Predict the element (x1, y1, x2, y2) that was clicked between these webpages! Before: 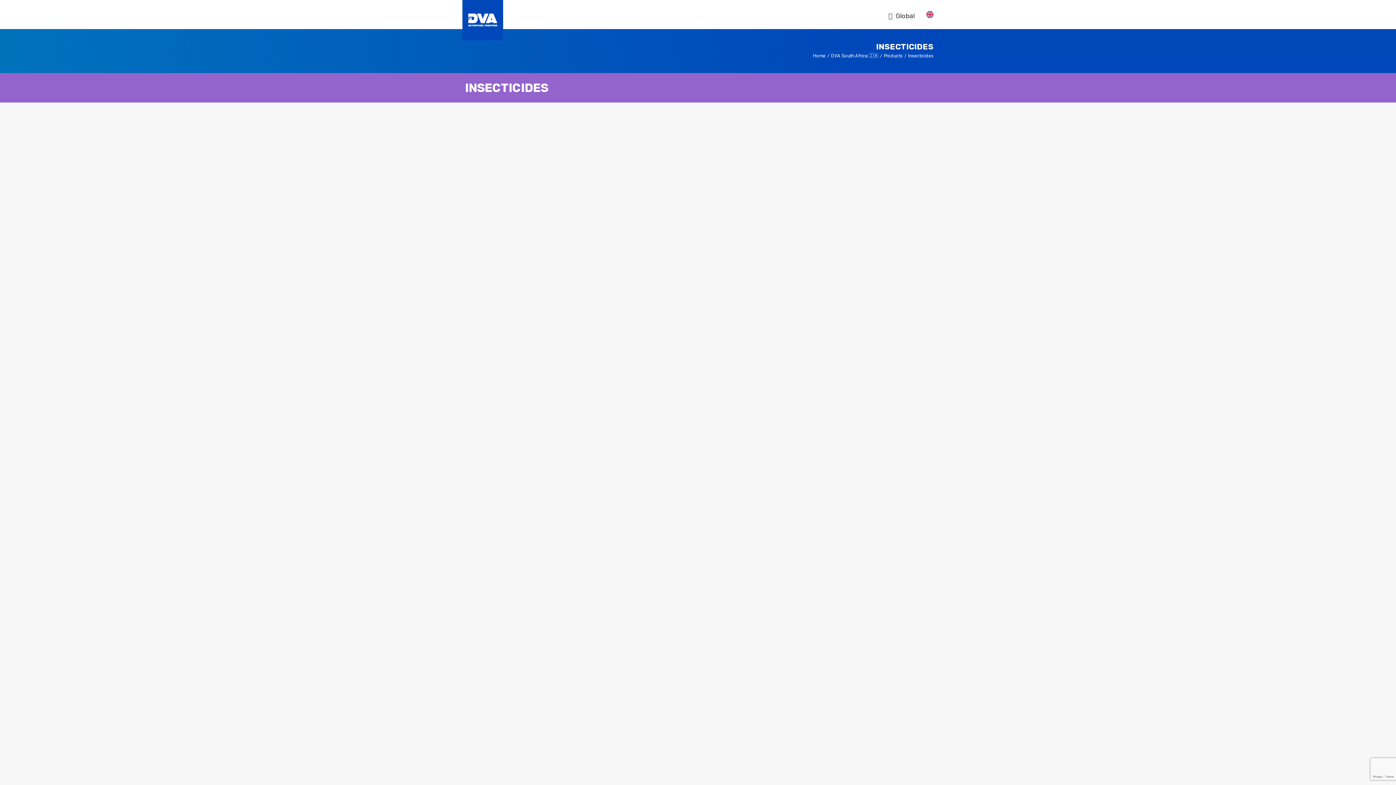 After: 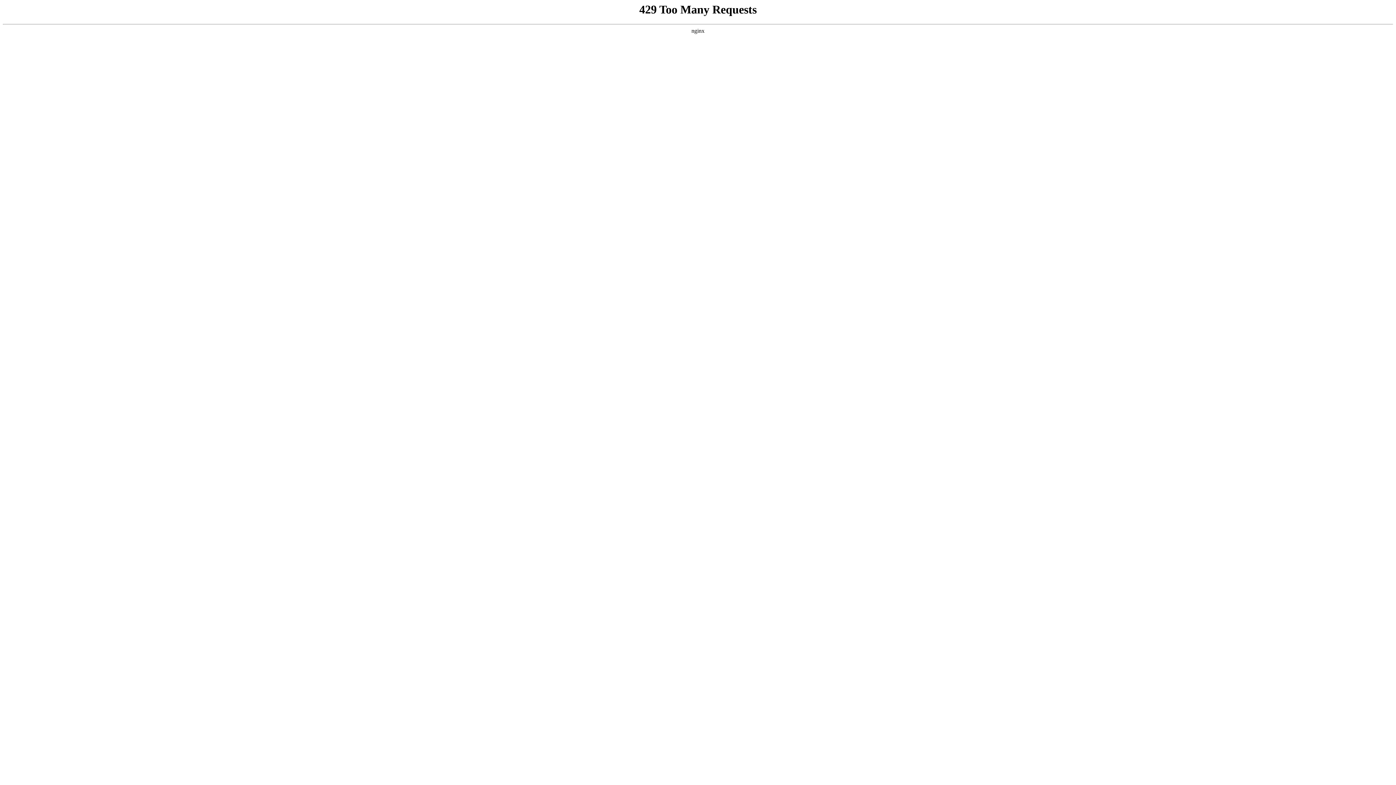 Action: bbox: (462, 116, 933, 586)